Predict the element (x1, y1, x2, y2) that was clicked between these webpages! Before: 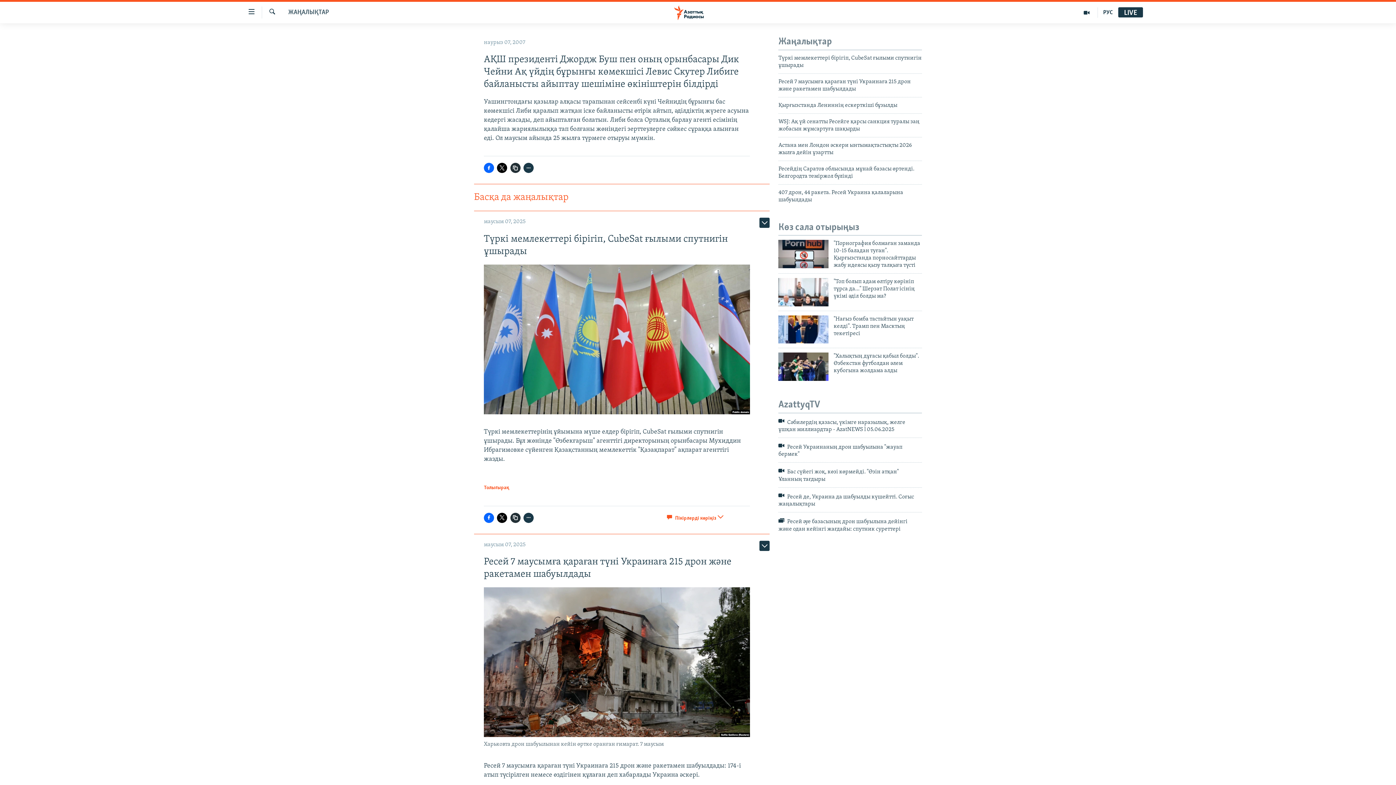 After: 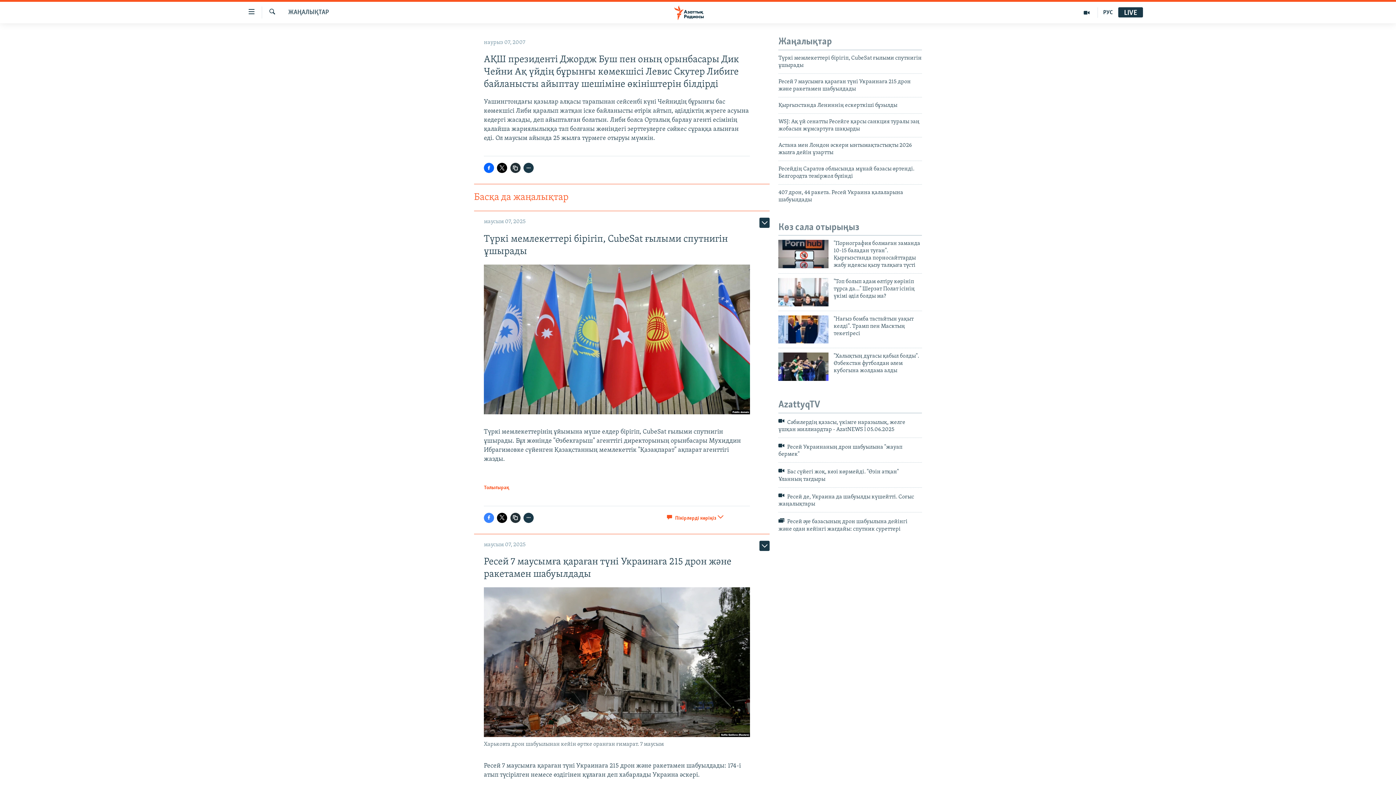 Action: bbox: (484, 513, 494, 523)